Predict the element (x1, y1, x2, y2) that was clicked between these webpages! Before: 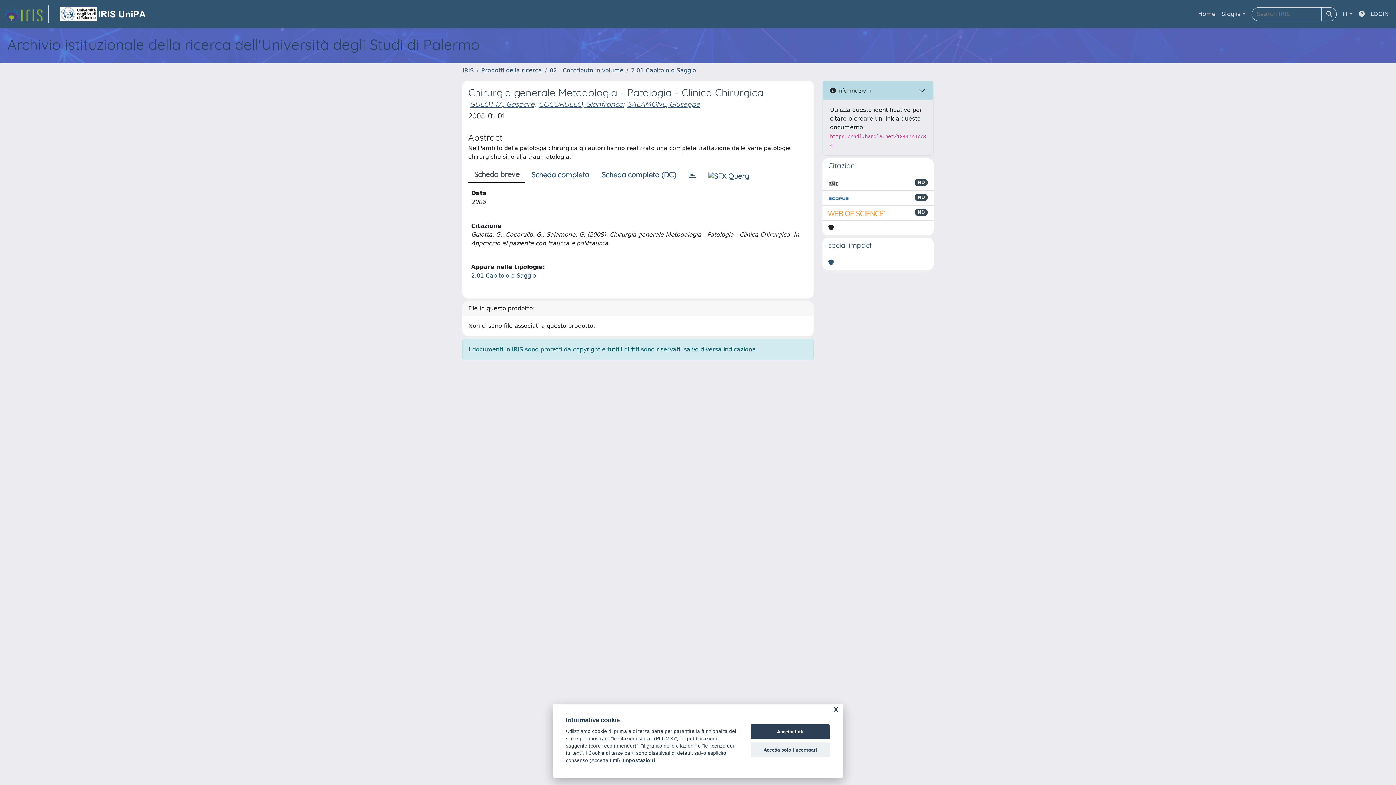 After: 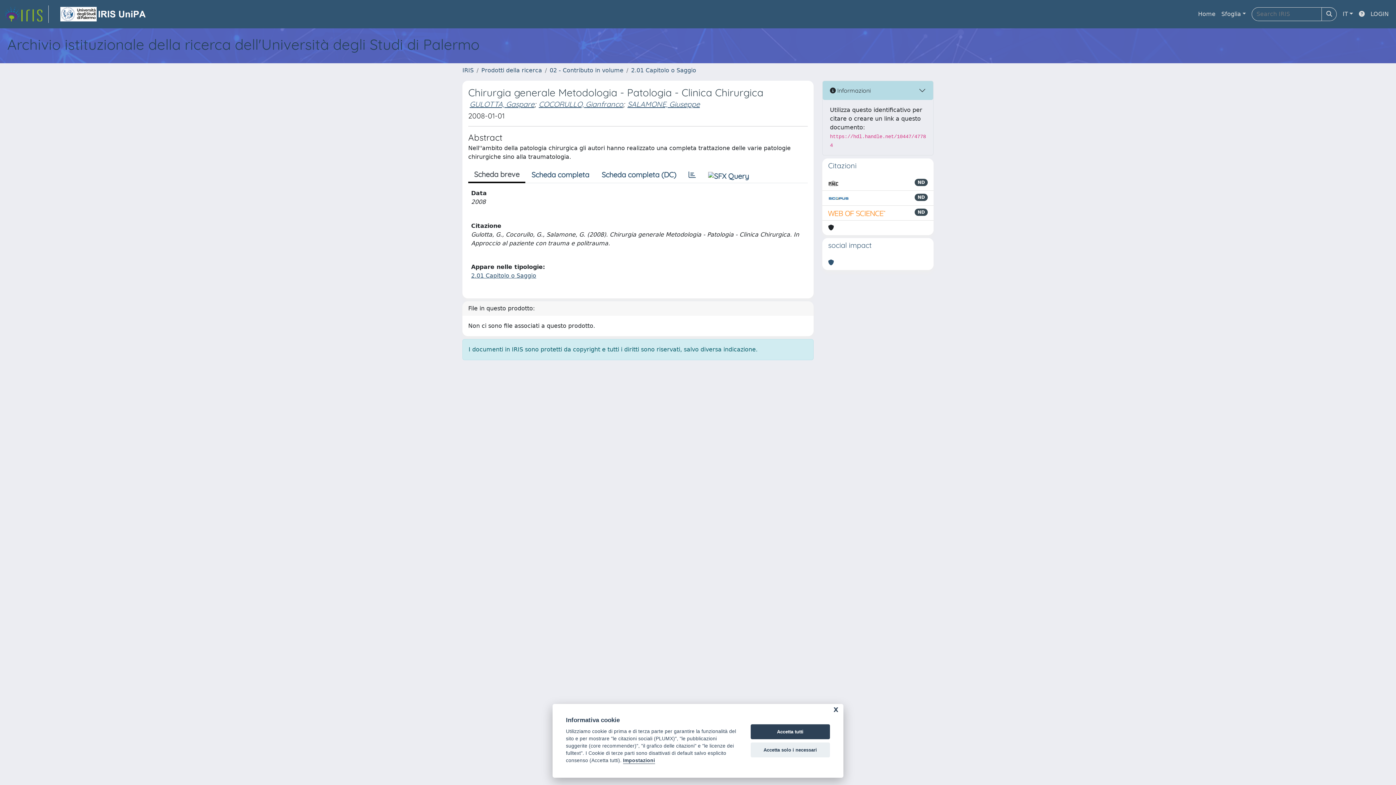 Action: bbox: (828, 193, 849, 202)